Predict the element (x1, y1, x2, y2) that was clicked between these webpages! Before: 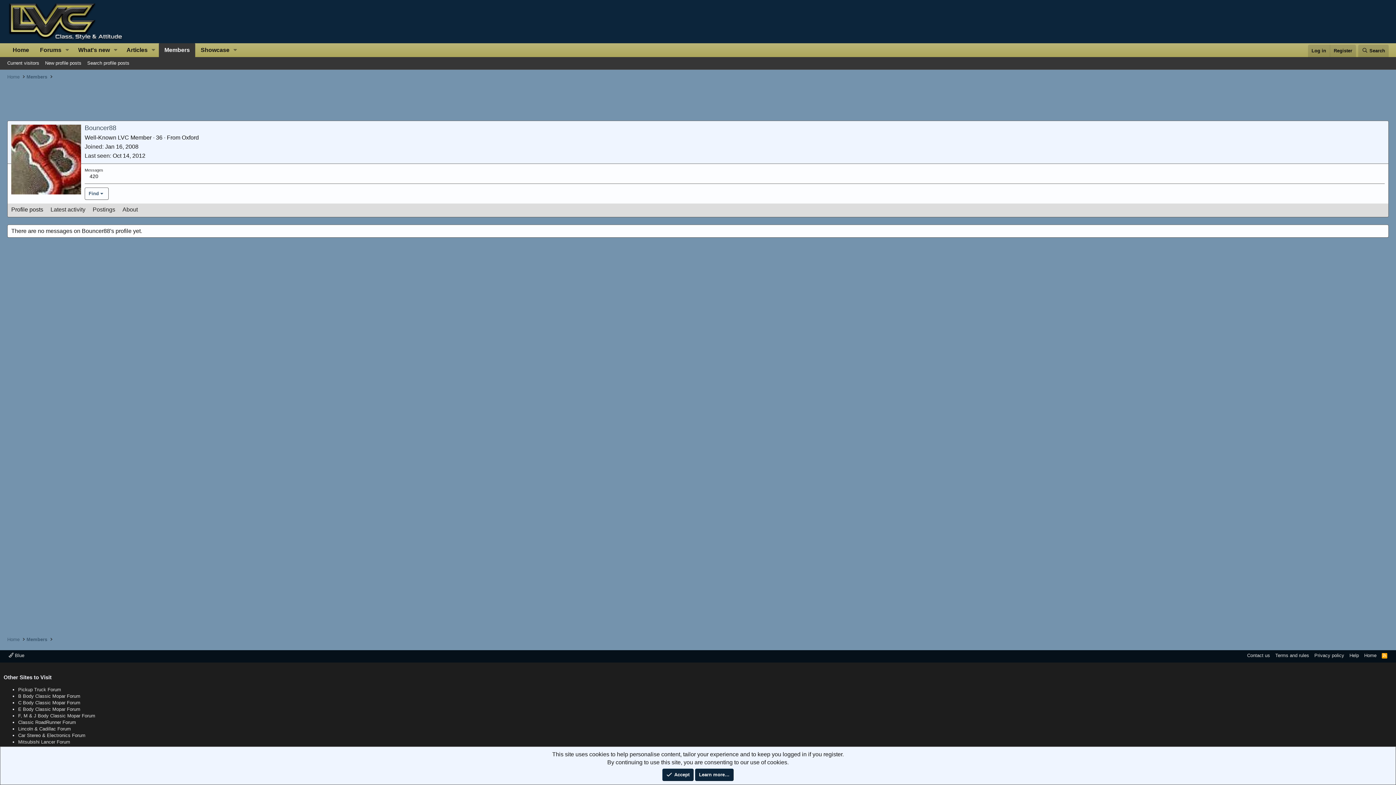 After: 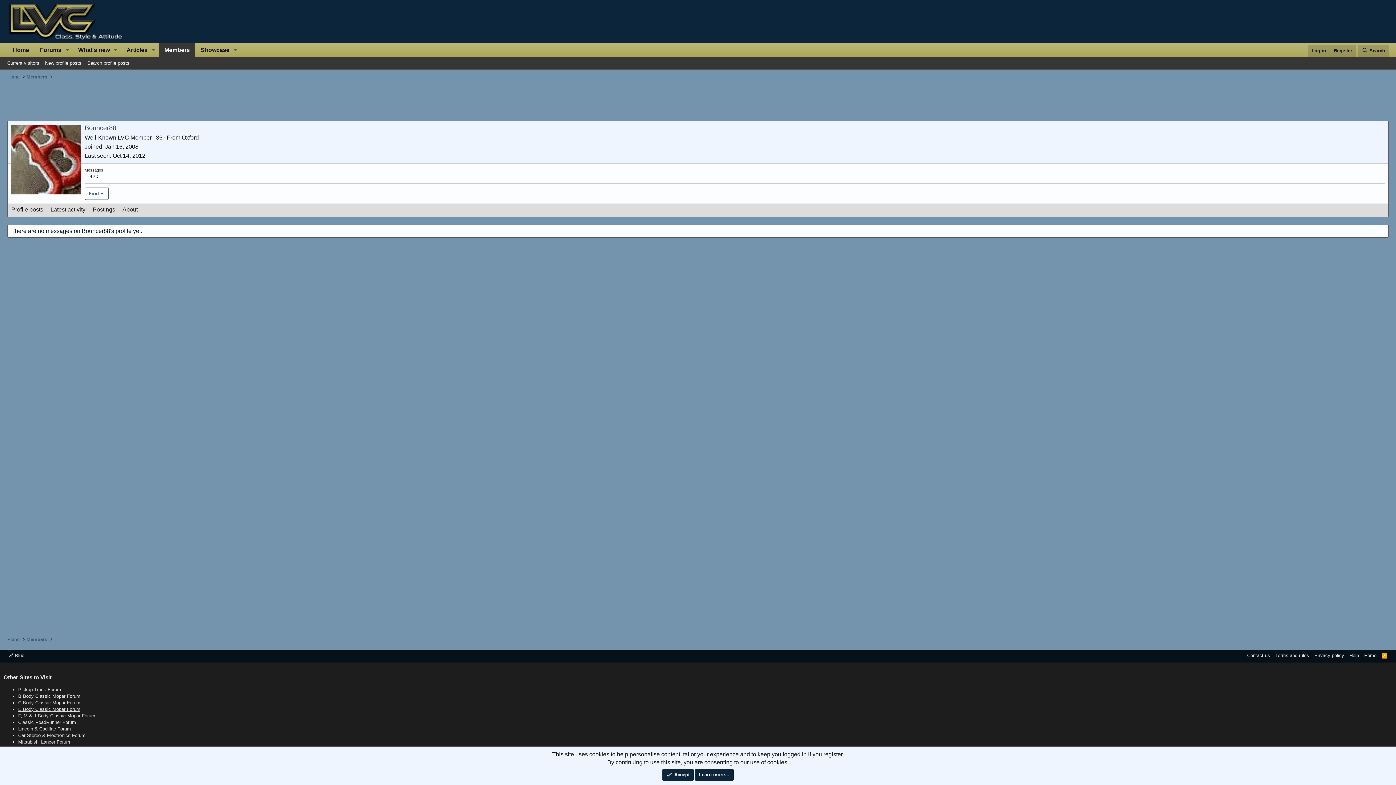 Action: label: E Body Classic Mopar Forum bbox: (18, 706, 80, 712)